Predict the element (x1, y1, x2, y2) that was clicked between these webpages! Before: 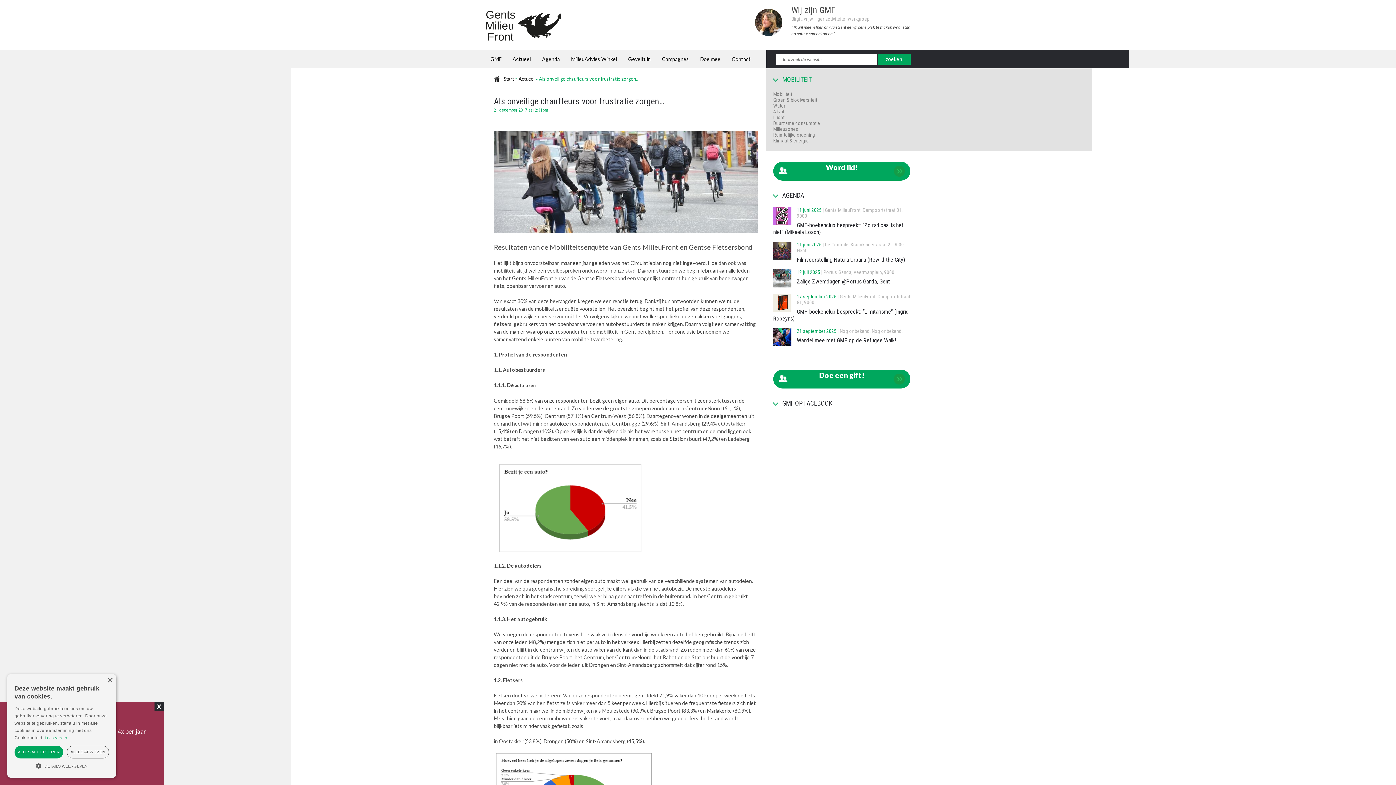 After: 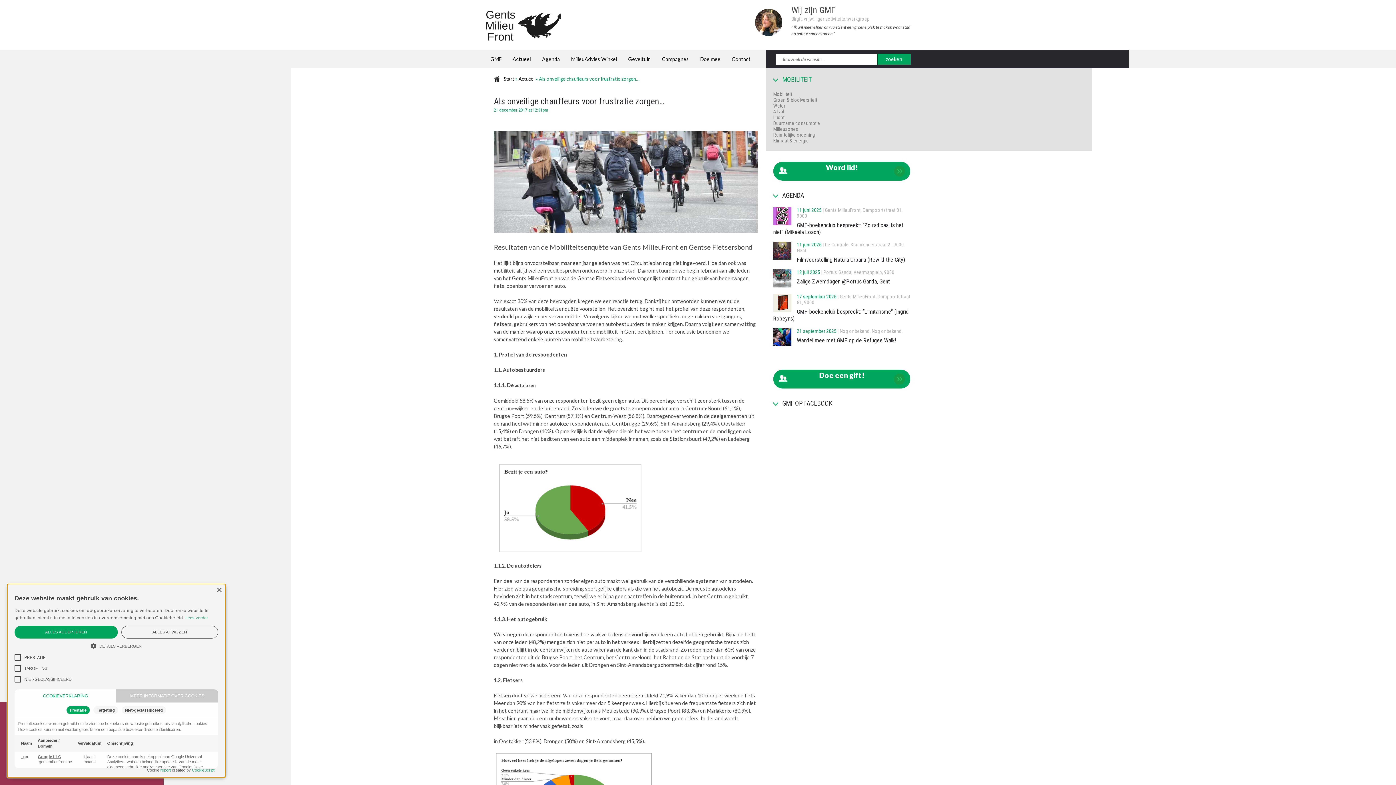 Action: label:  DETAILS WEERGEVEN bbox: (14, 762, 109, 768)